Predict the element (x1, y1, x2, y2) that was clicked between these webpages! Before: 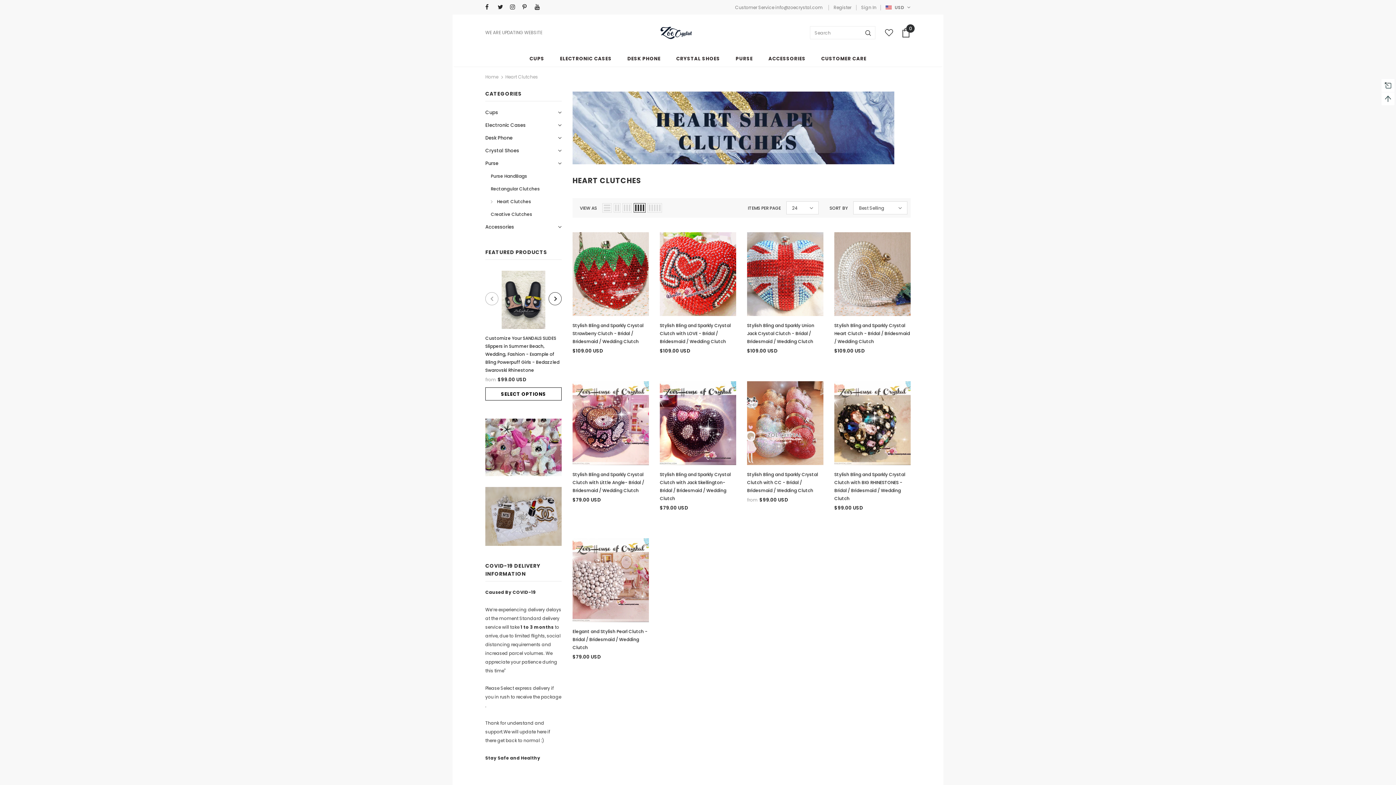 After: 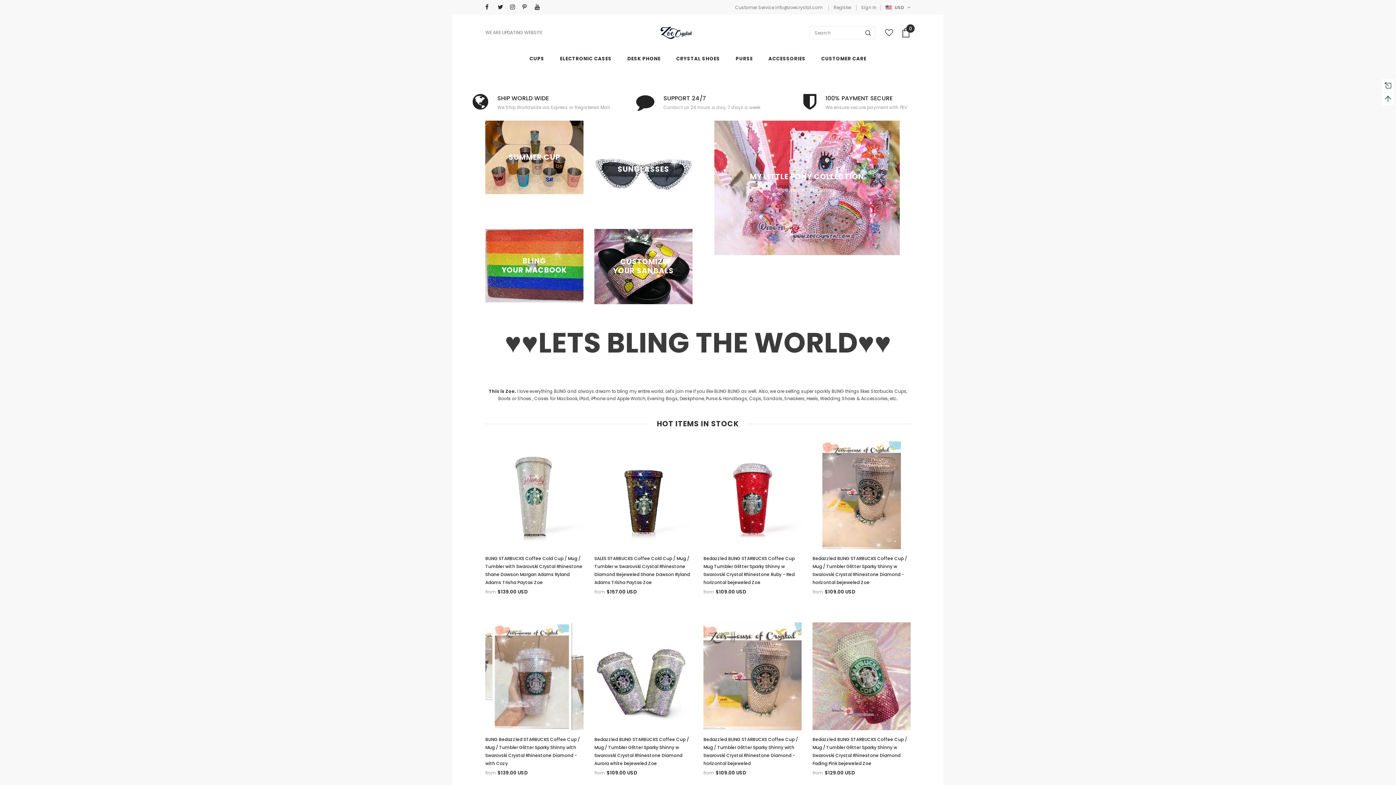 Action: label: CUSTOMER CARE bbox: (821, 50, 866, 66)